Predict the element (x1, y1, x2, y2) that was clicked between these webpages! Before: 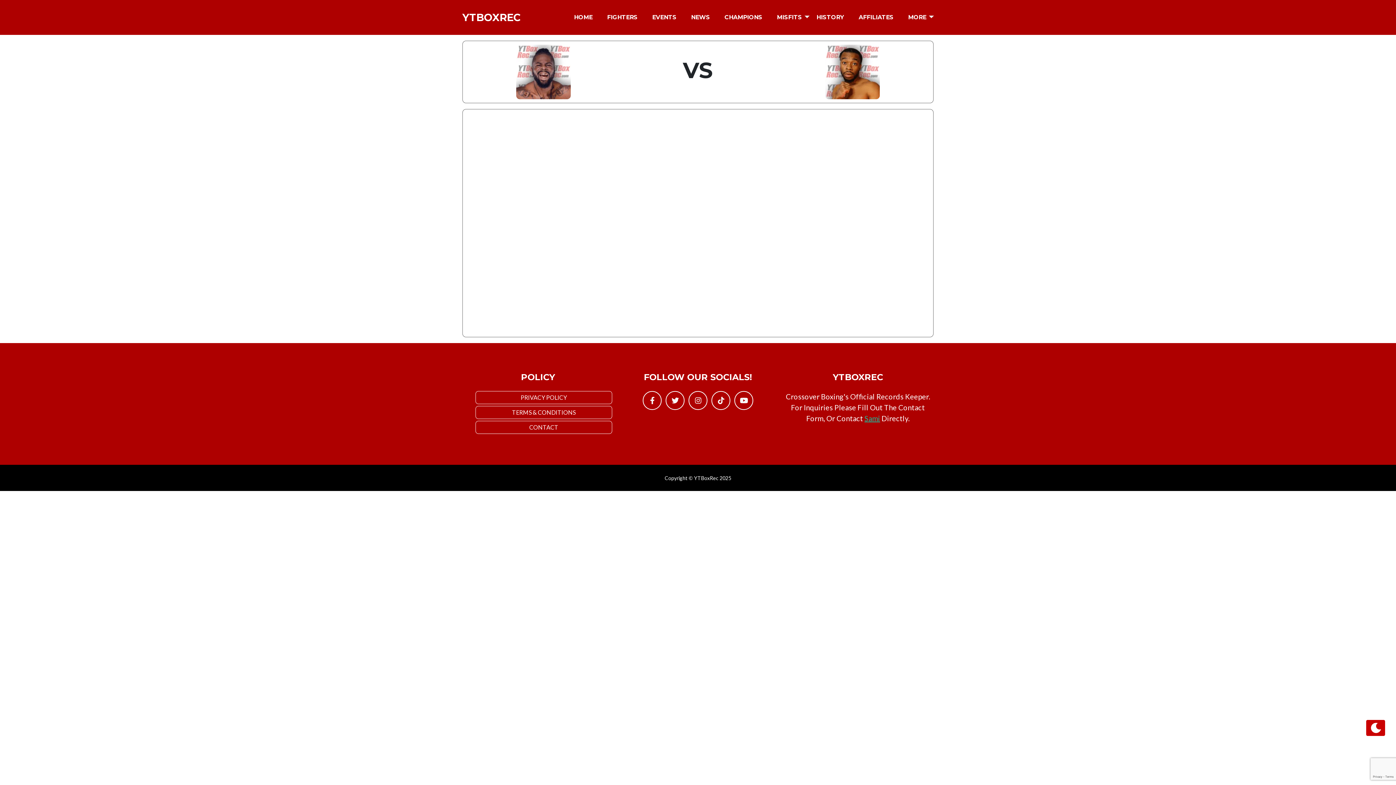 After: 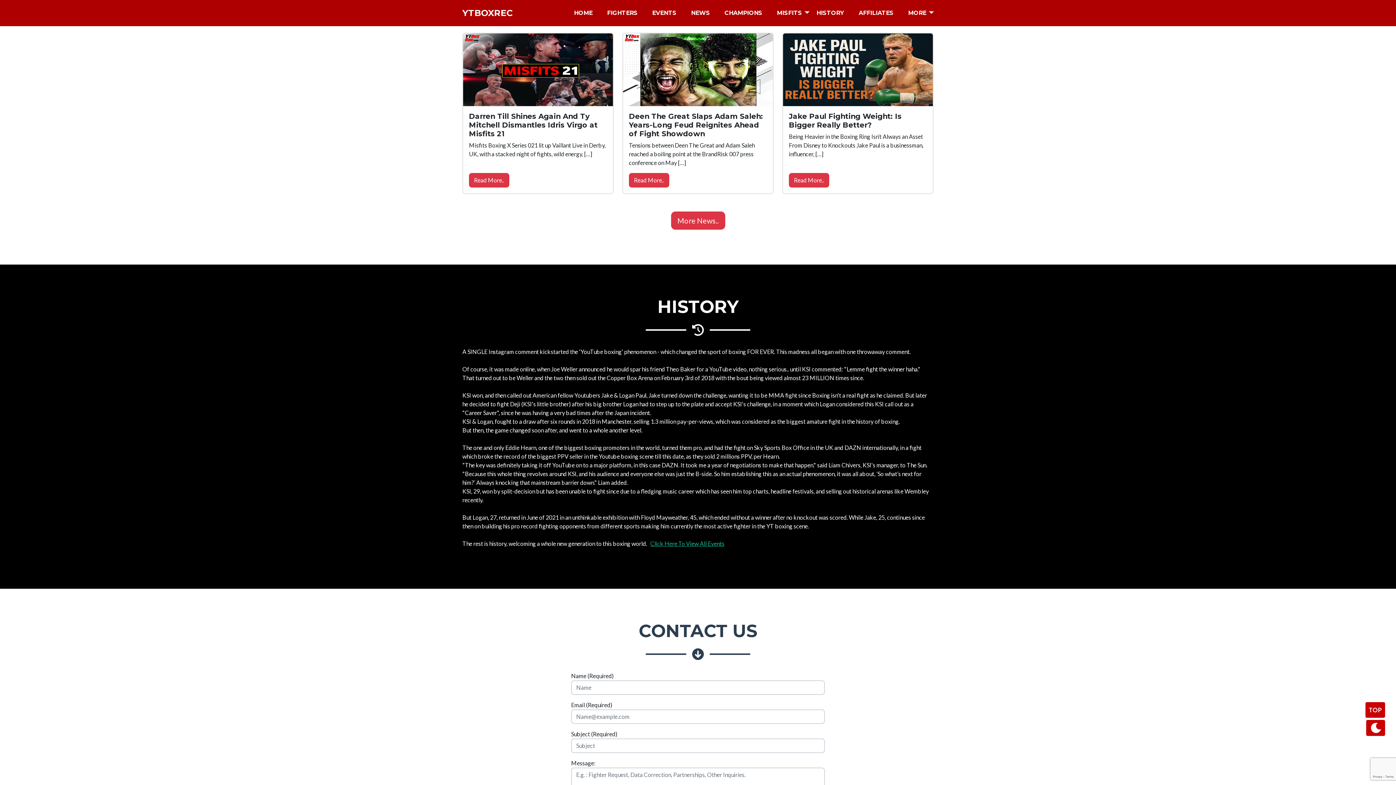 Action: label: HISTORY bbox: (810, 7, 850, 27)